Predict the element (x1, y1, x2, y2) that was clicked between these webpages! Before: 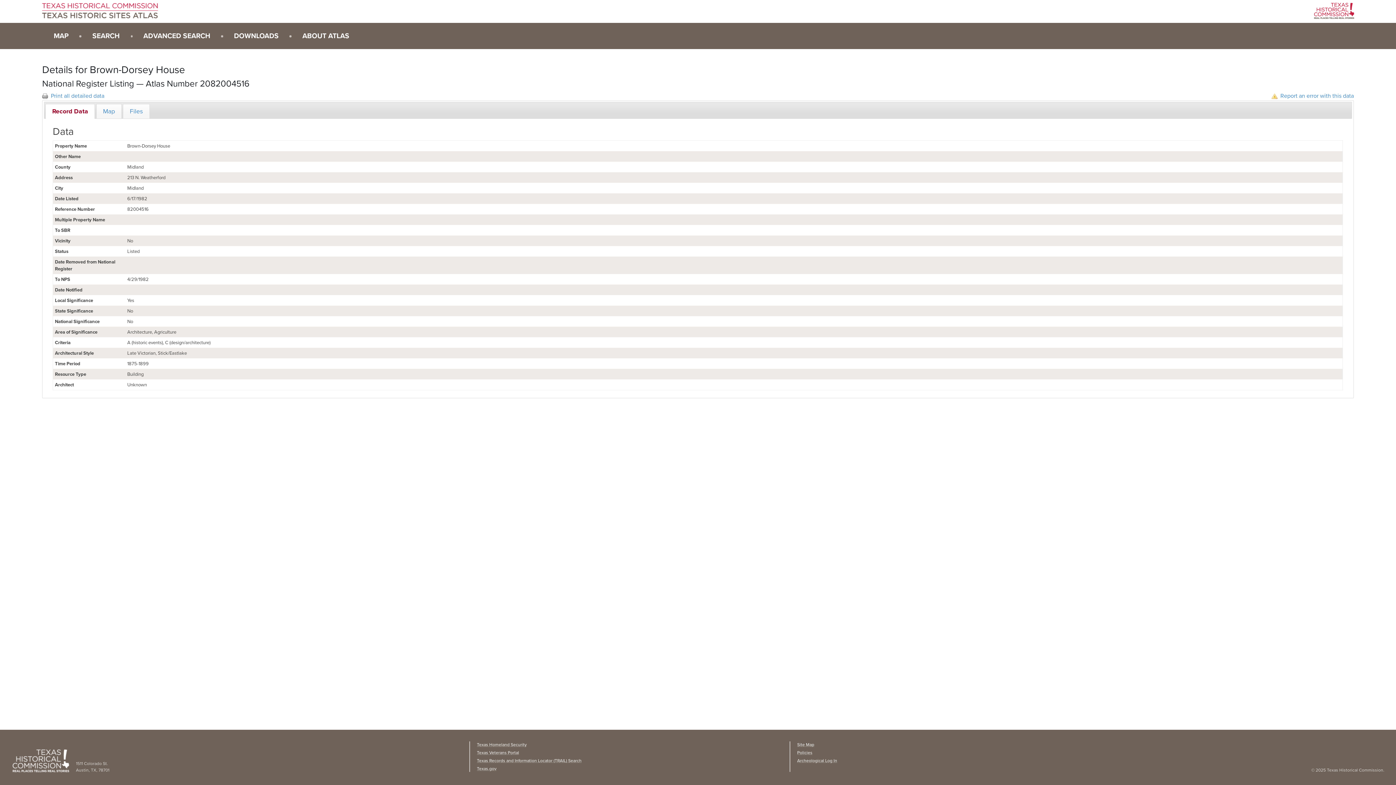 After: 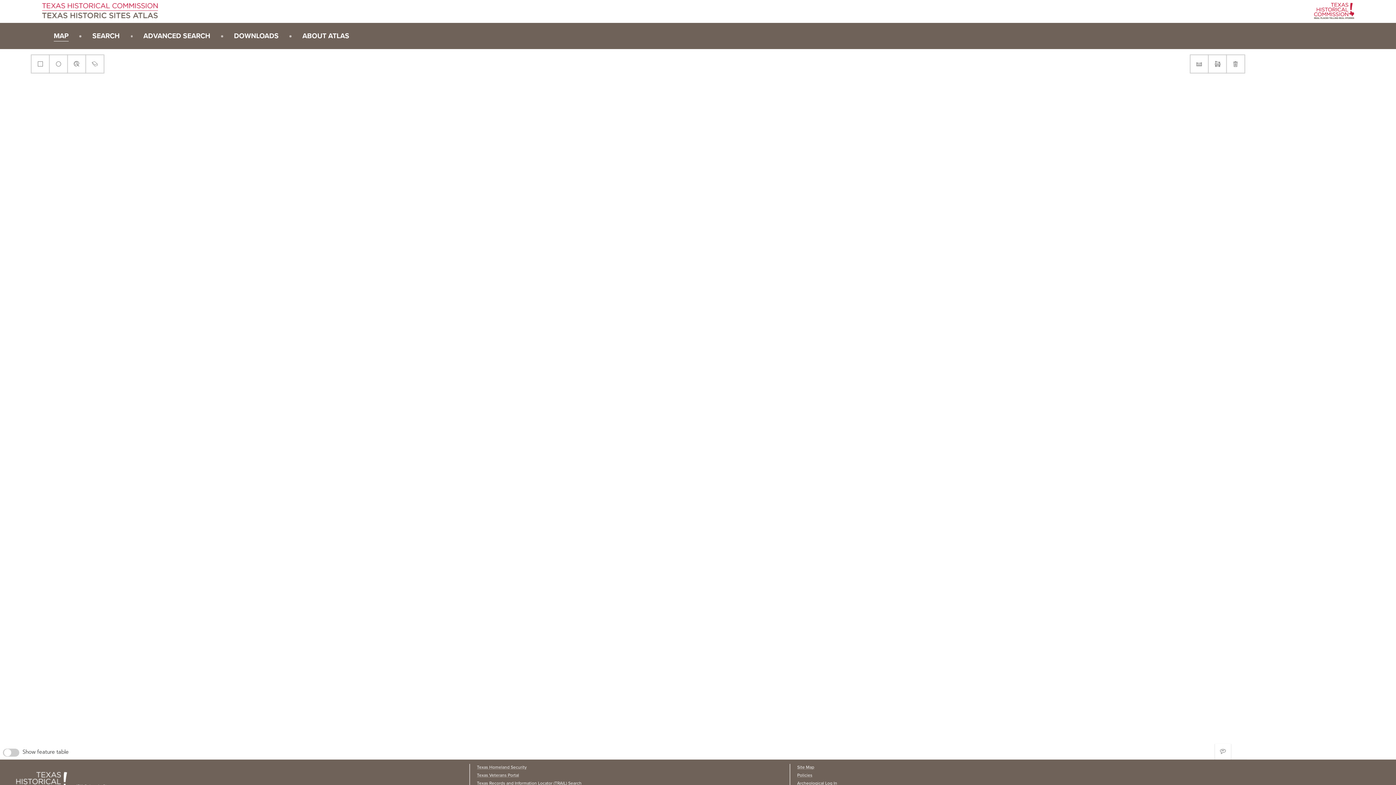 Action: label: MAP bbox: (41, 23, 80, 48)